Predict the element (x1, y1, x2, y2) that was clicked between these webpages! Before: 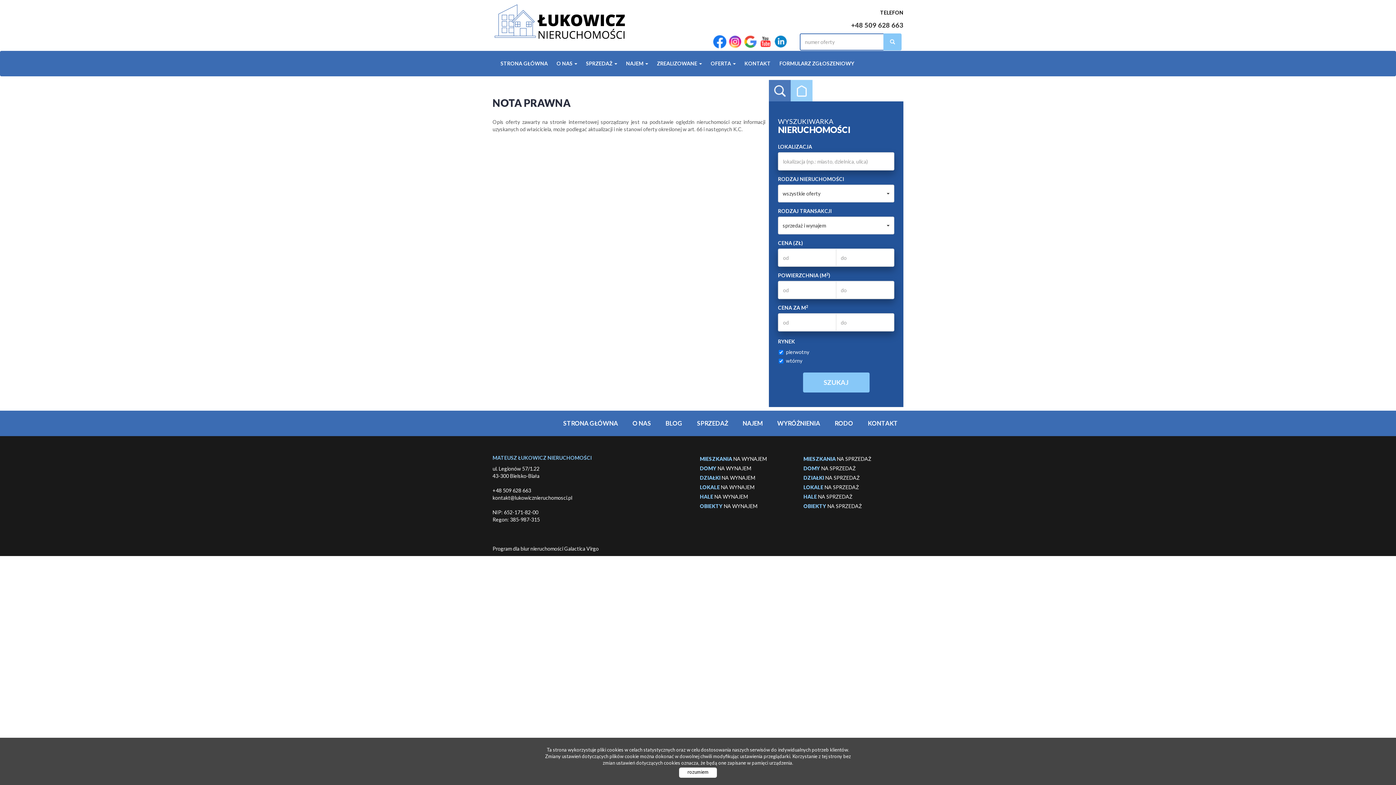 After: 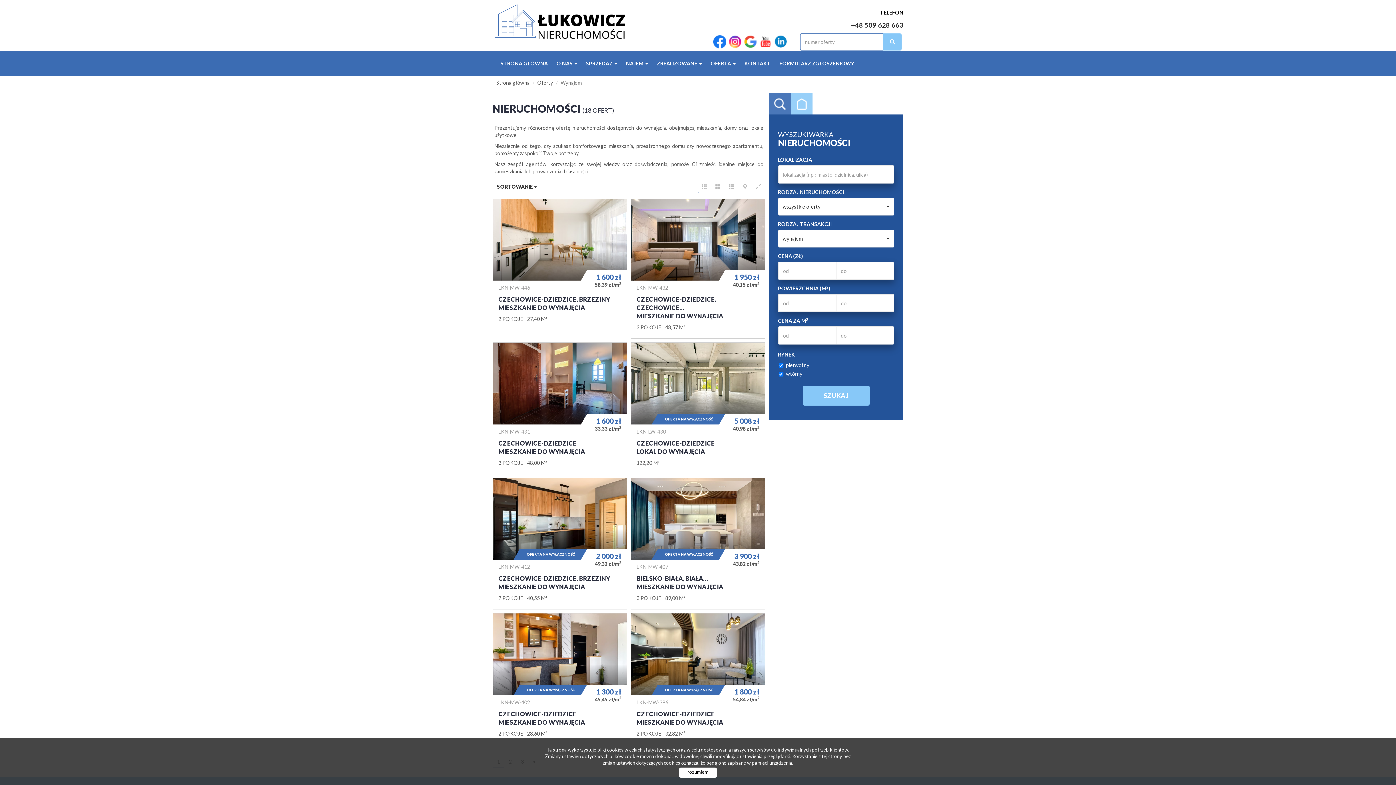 Action: bbox: (735, 410, 770, 436) label: NAJEM